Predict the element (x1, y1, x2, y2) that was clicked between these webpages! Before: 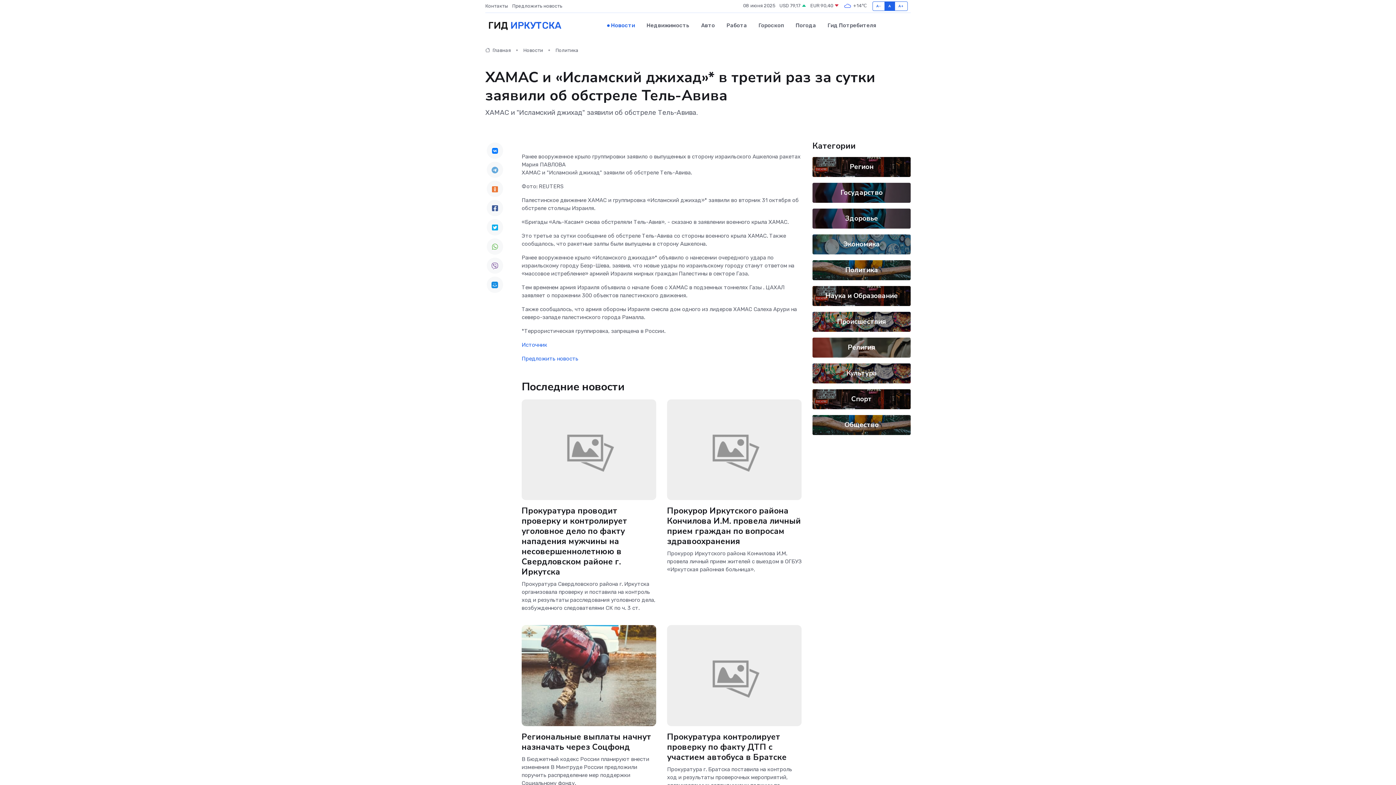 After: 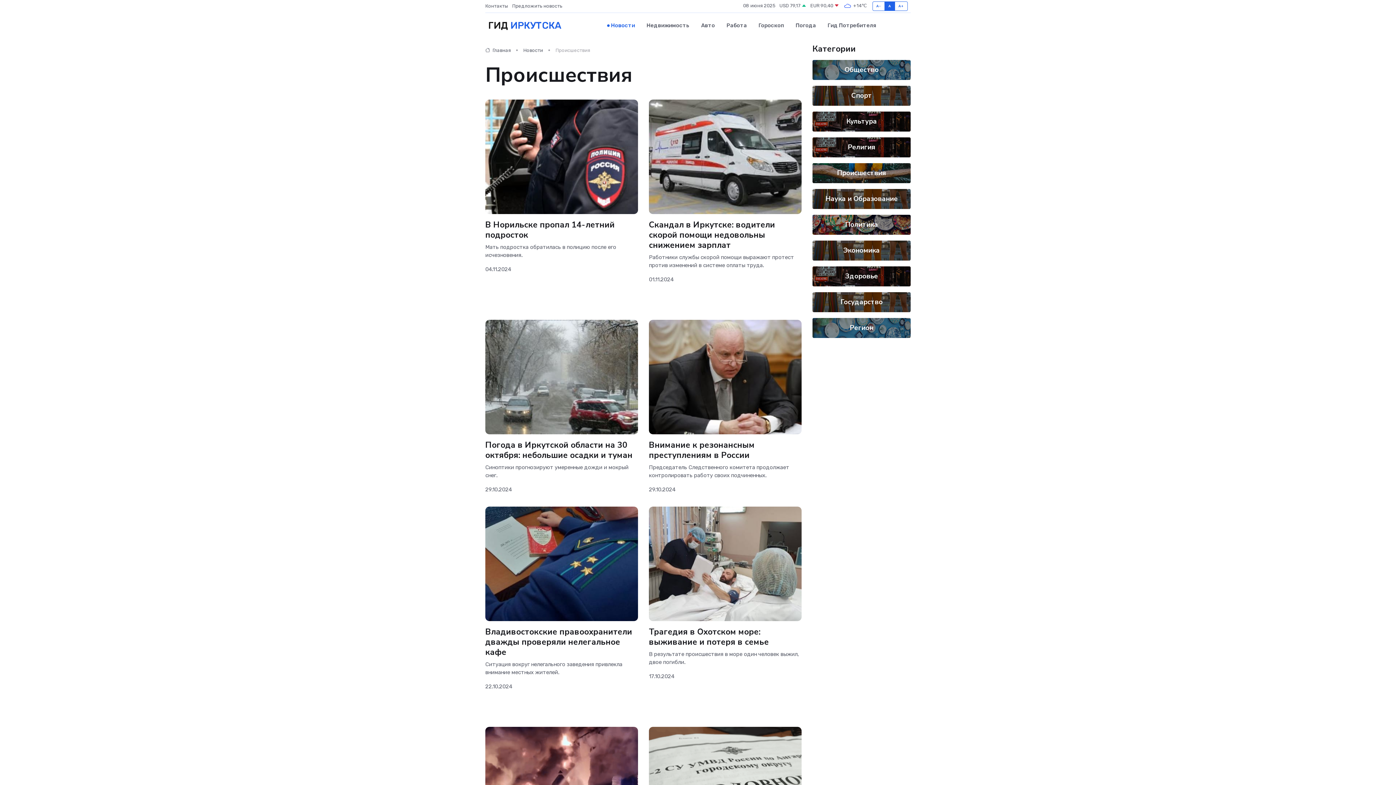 Action: label: Происшествия bbox: (837, 317, 886, 326)